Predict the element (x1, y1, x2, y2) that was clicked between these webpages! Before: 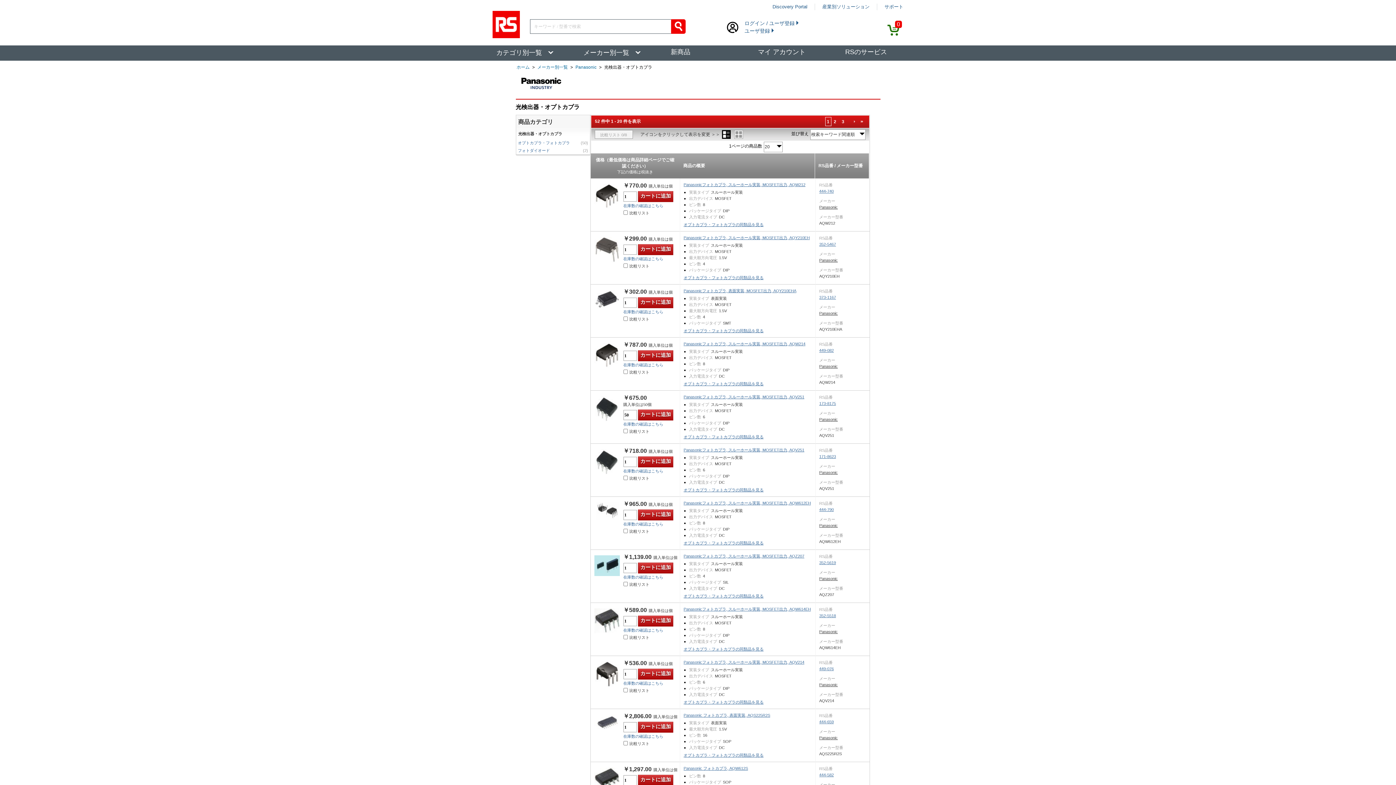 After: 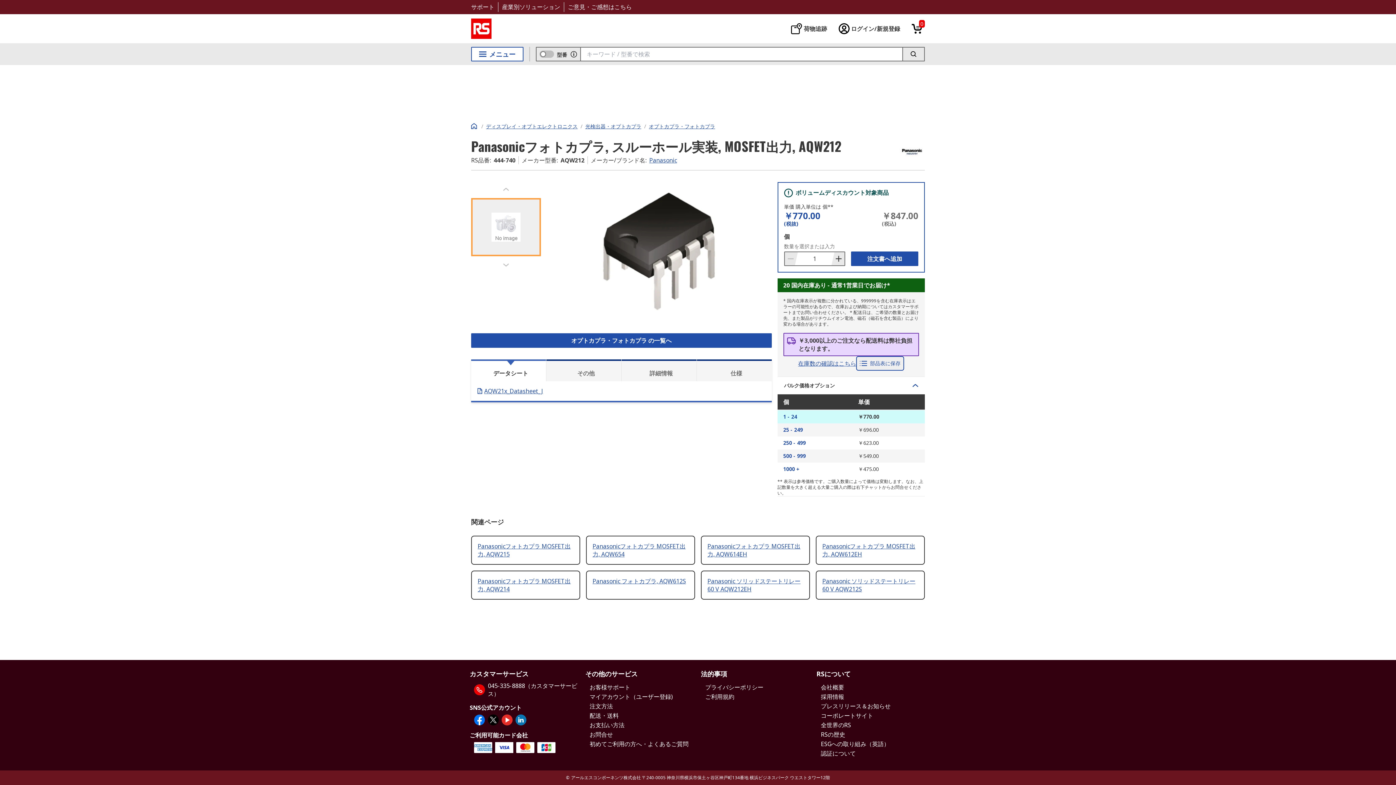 Action: bbox: (819, 189, 834, 193) label: 444-740